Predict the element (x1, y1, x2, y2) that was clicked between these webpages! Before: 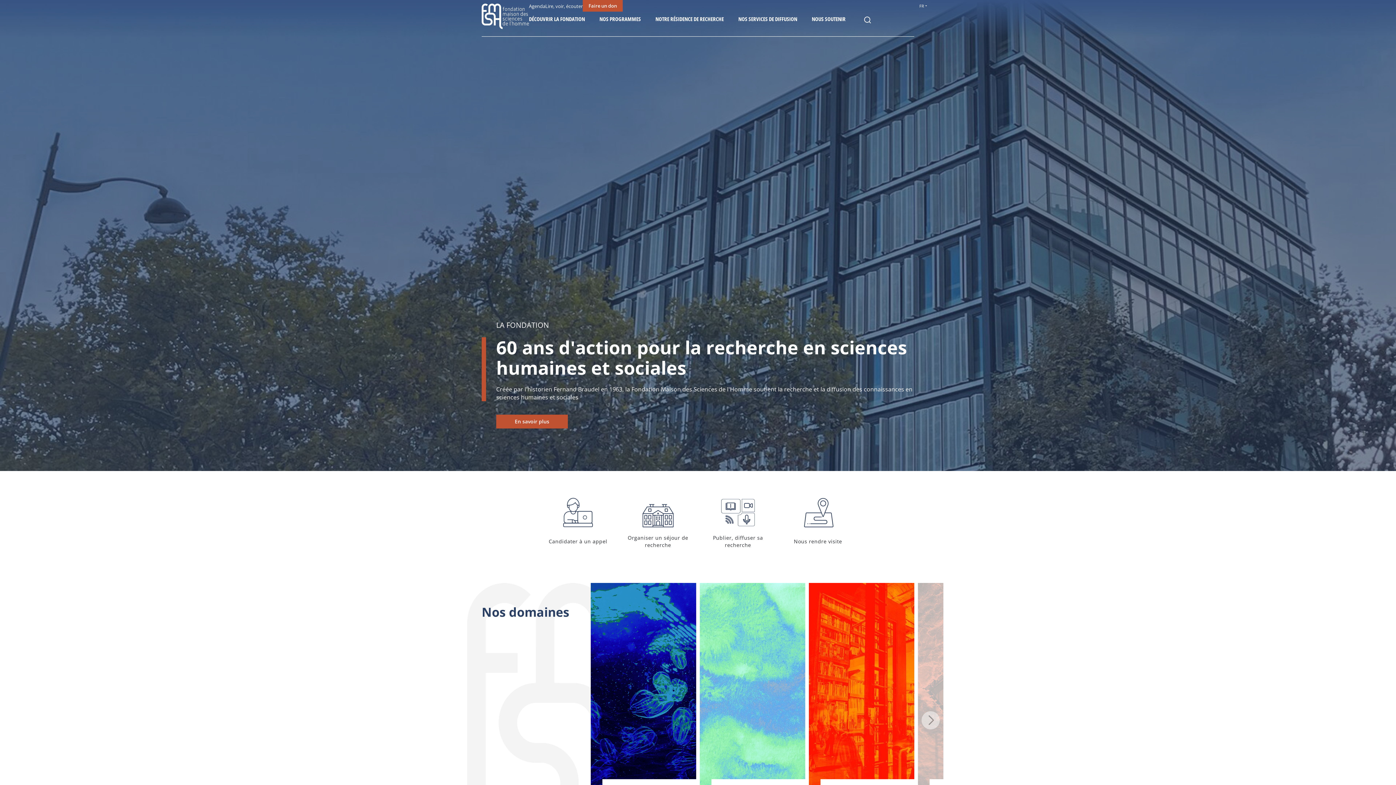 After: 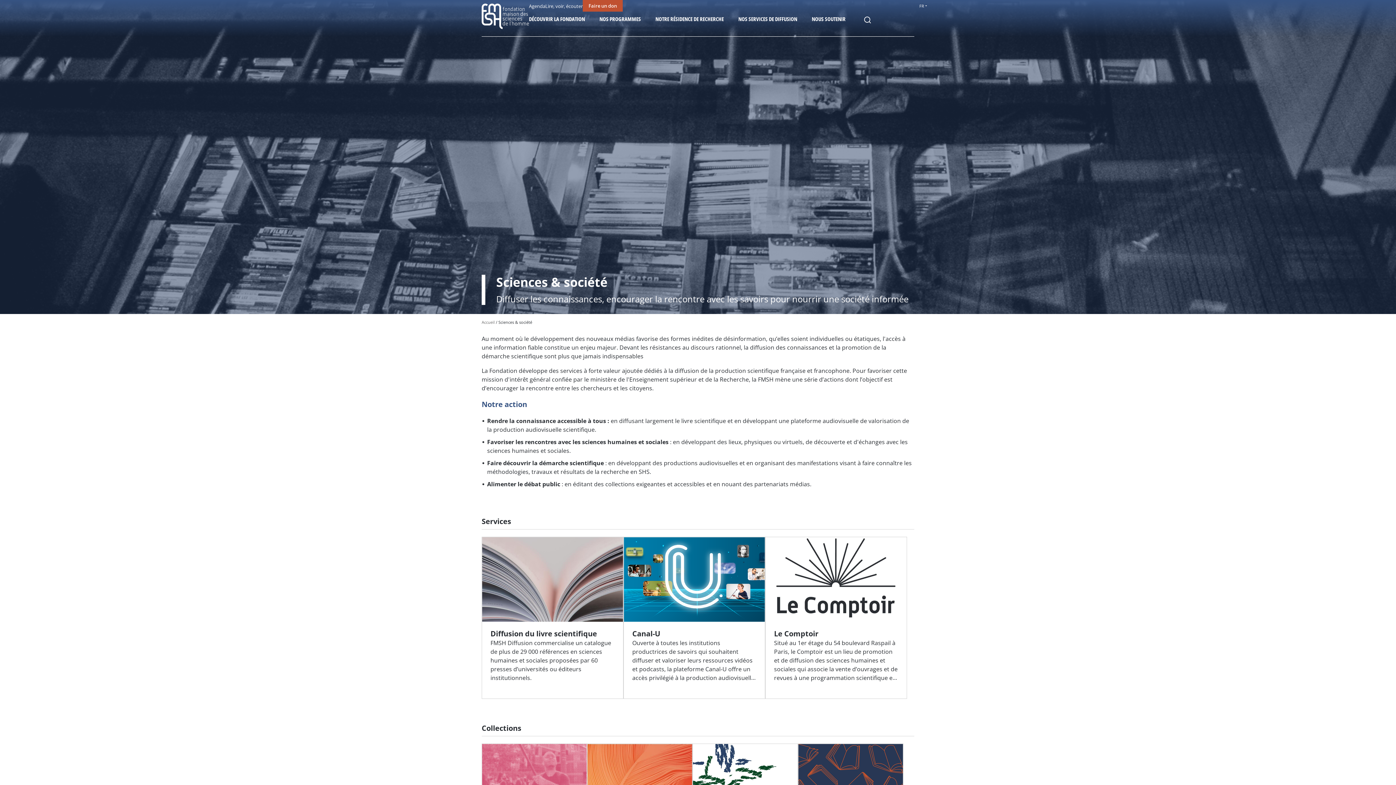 Action: bbox: (809, 583, 914, 855)